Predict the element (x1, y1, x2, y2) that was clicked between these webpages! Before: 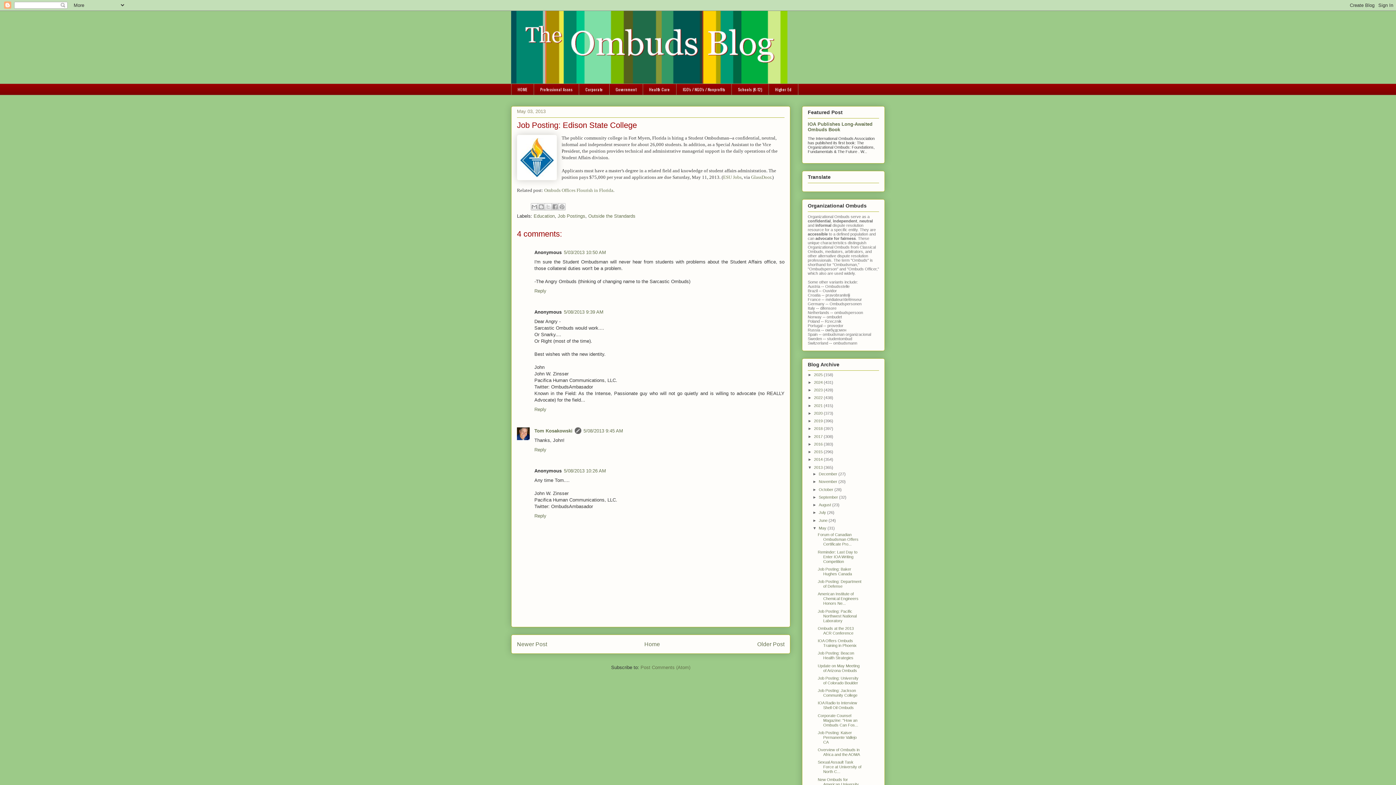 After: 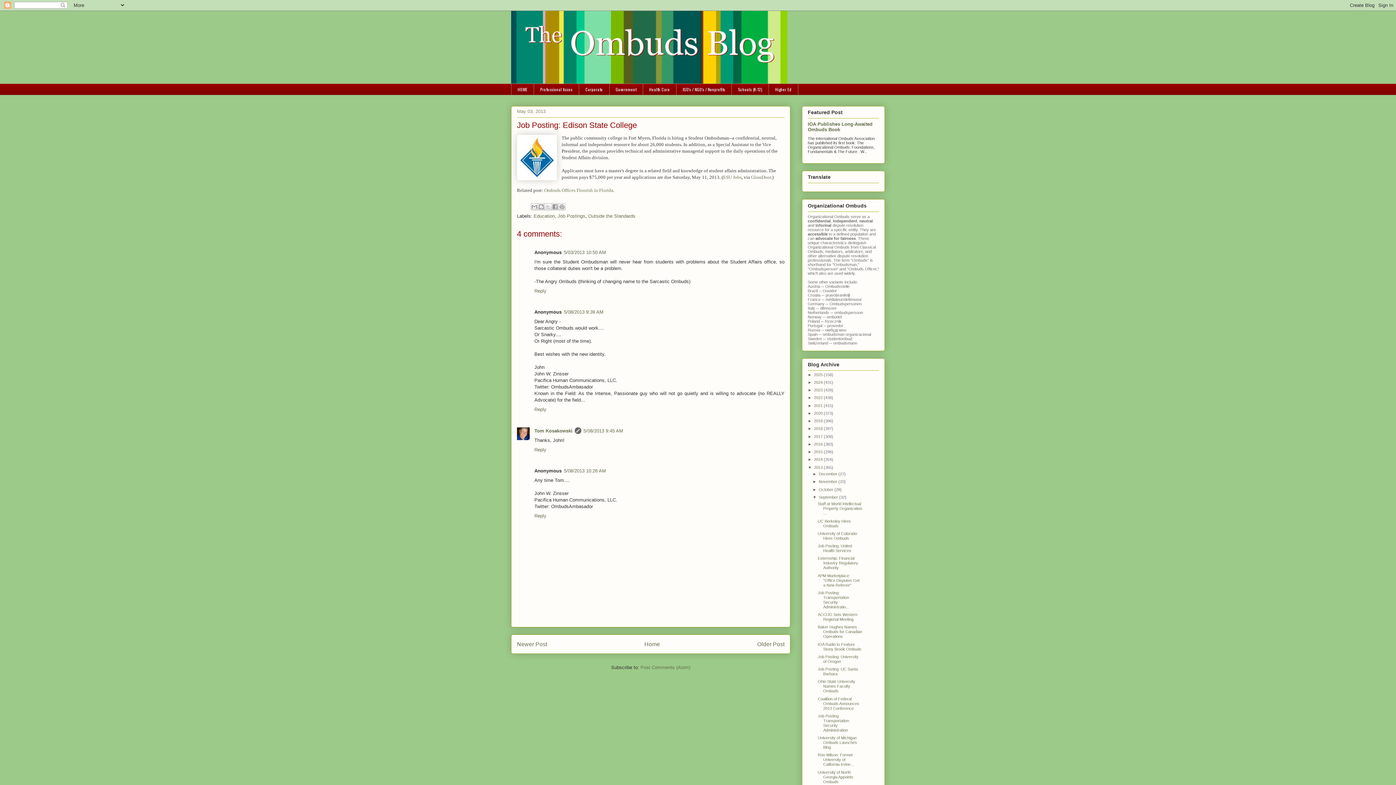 Action: label: ►   bbox: (812, 495, 818, 499)